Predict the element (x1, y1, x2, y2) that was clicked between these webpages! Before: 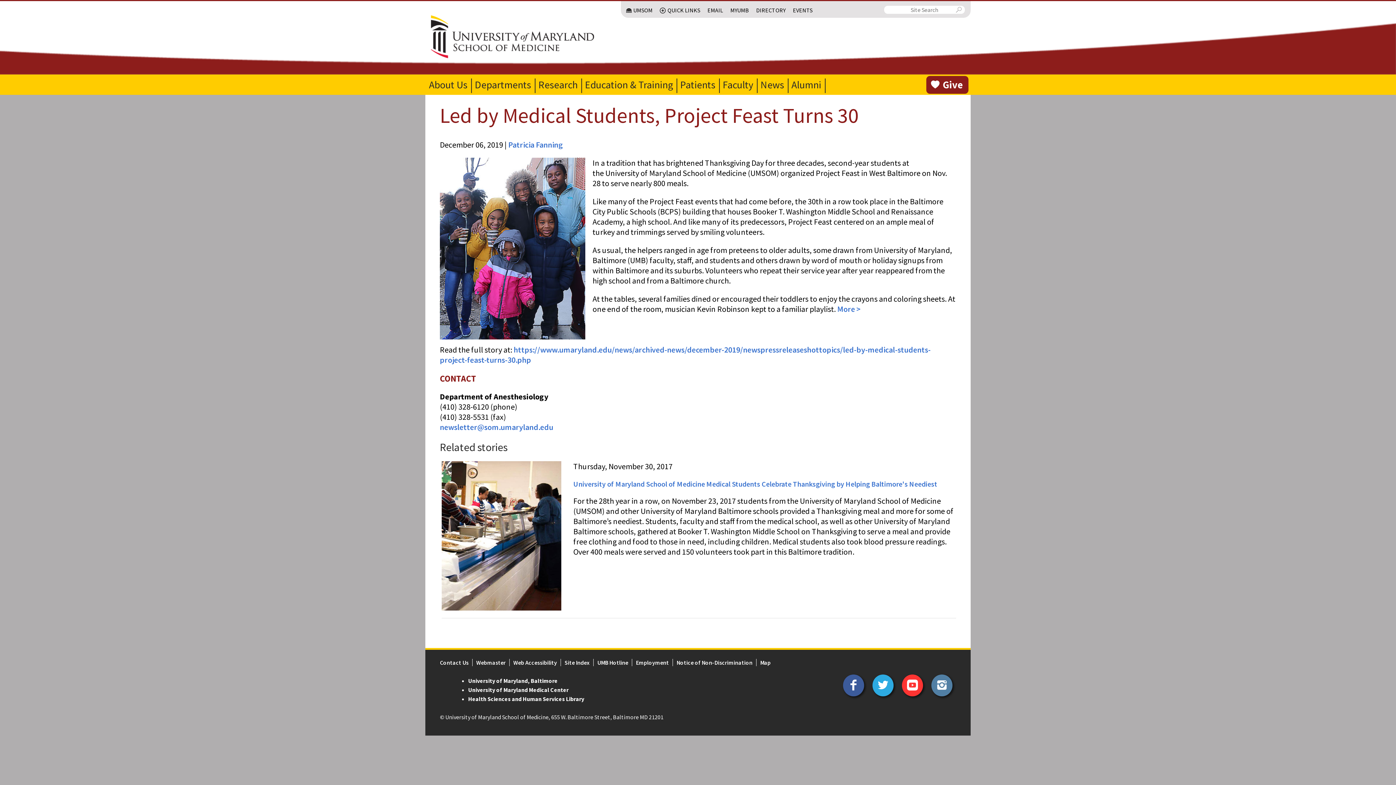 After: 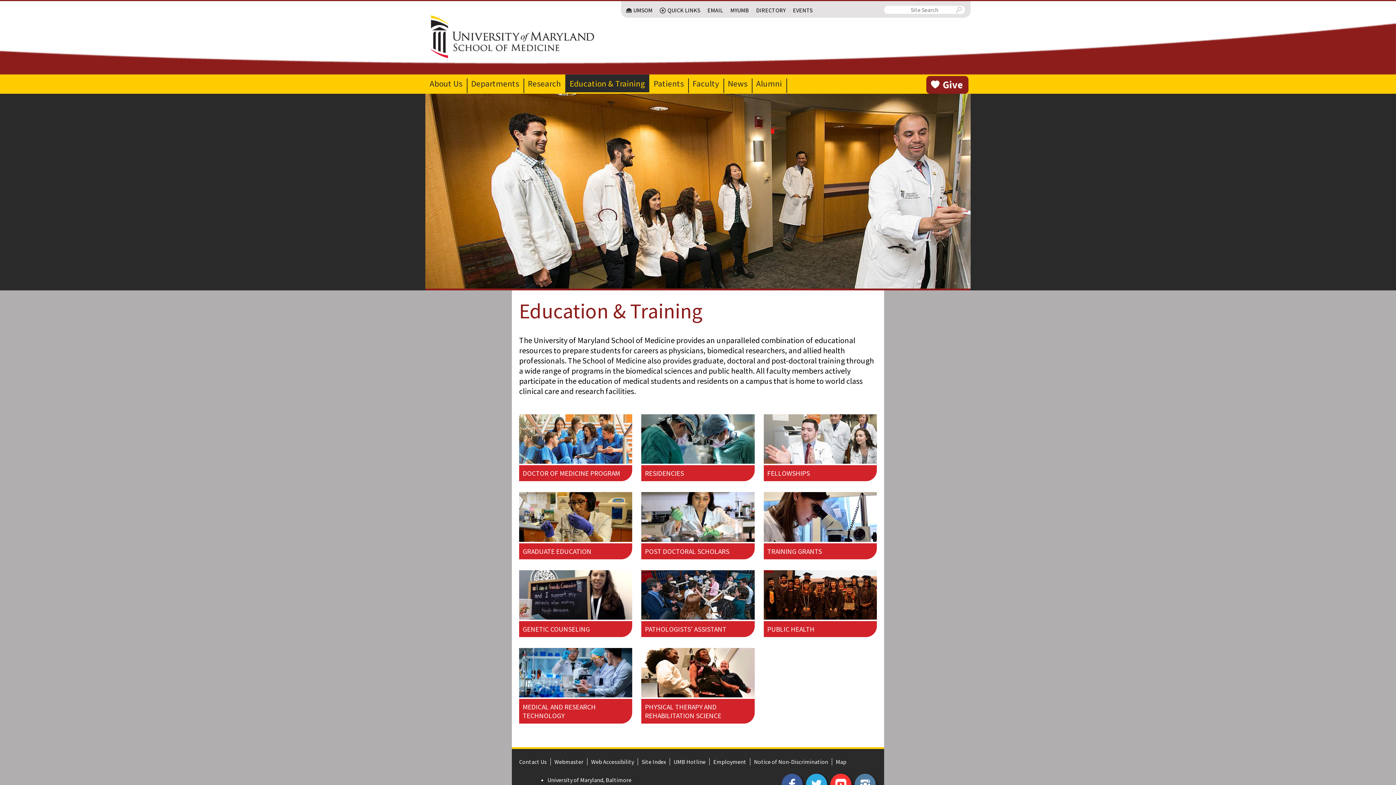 Action: bbox: (581, 74, 676, 95) label: Education & Training